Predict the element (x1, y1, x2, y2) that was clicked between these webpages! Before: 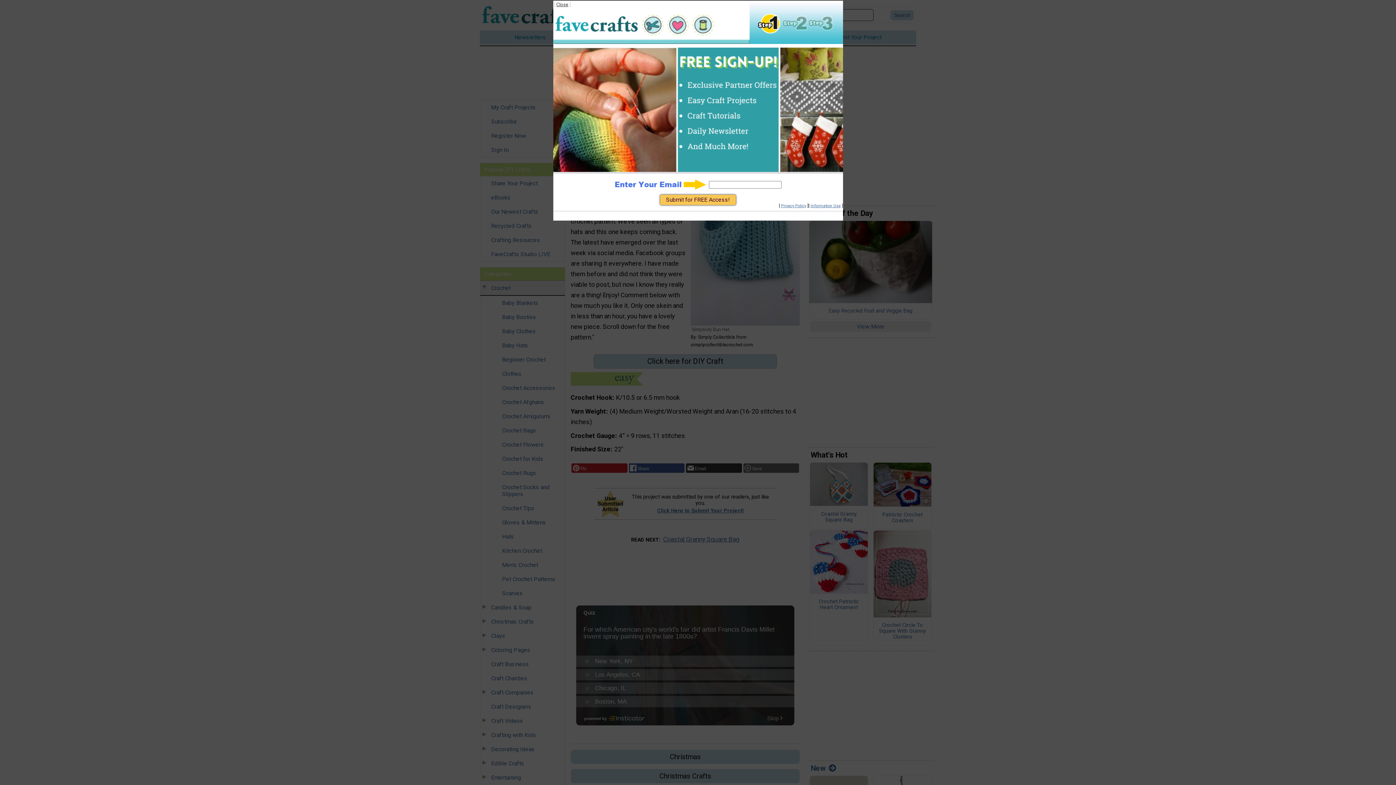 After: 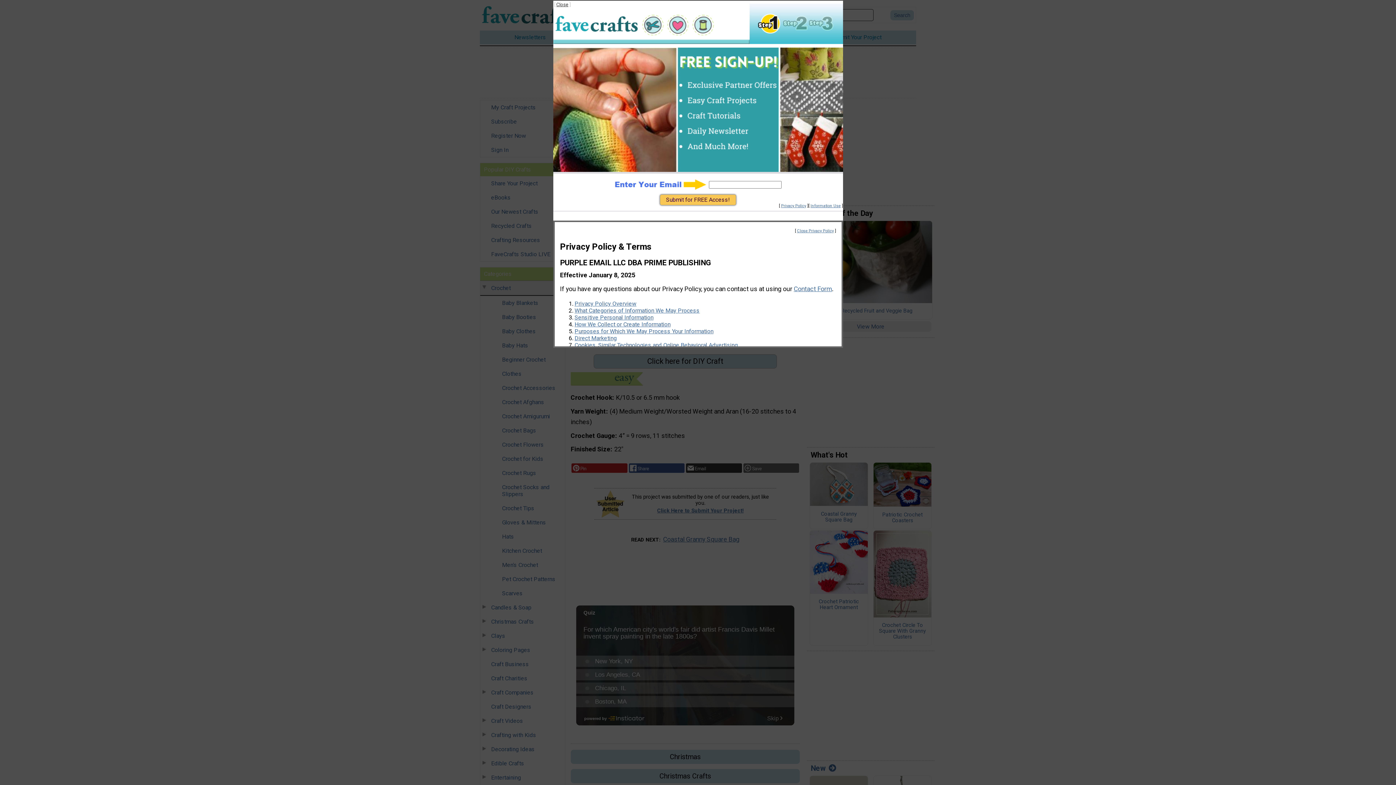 Action: label: Privacy Policy bbox: (781, 203, 806, 208)